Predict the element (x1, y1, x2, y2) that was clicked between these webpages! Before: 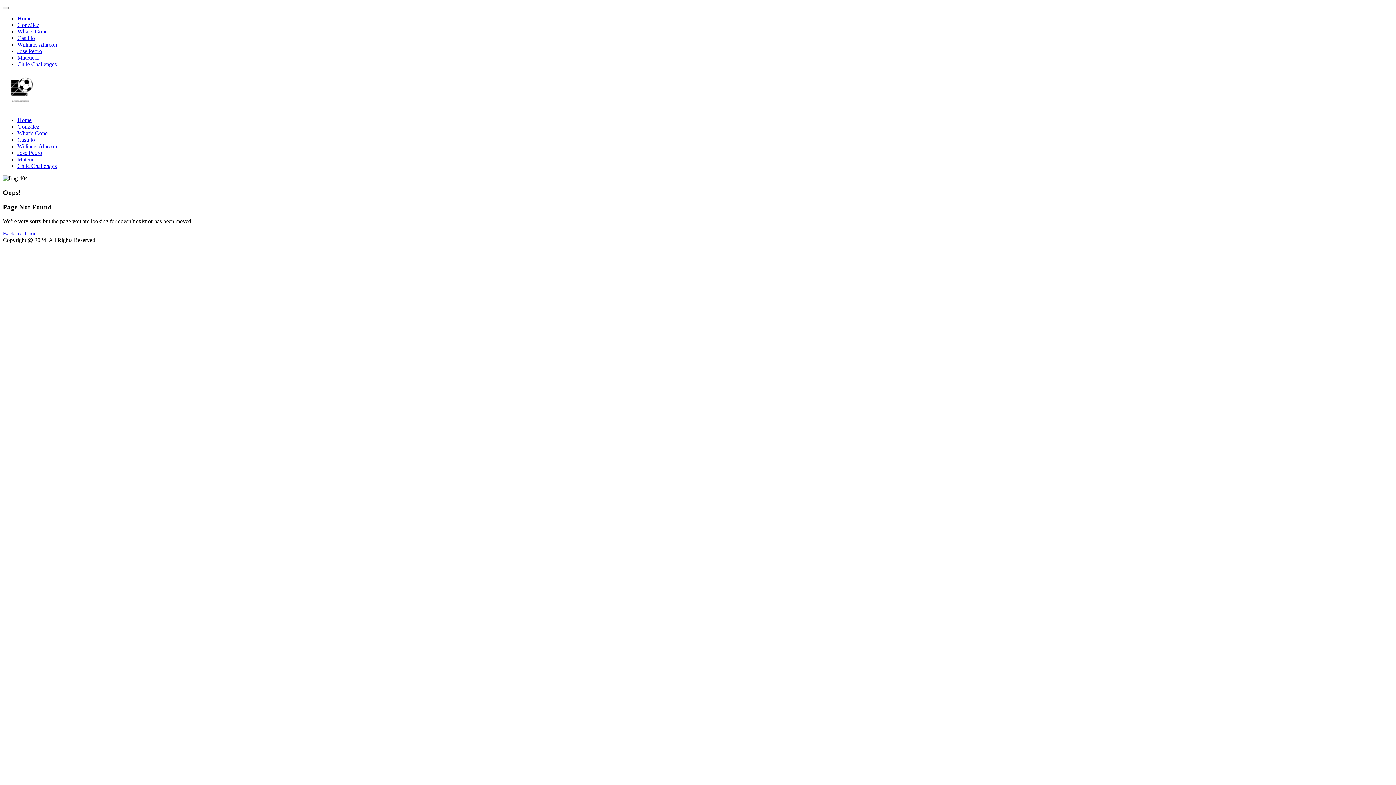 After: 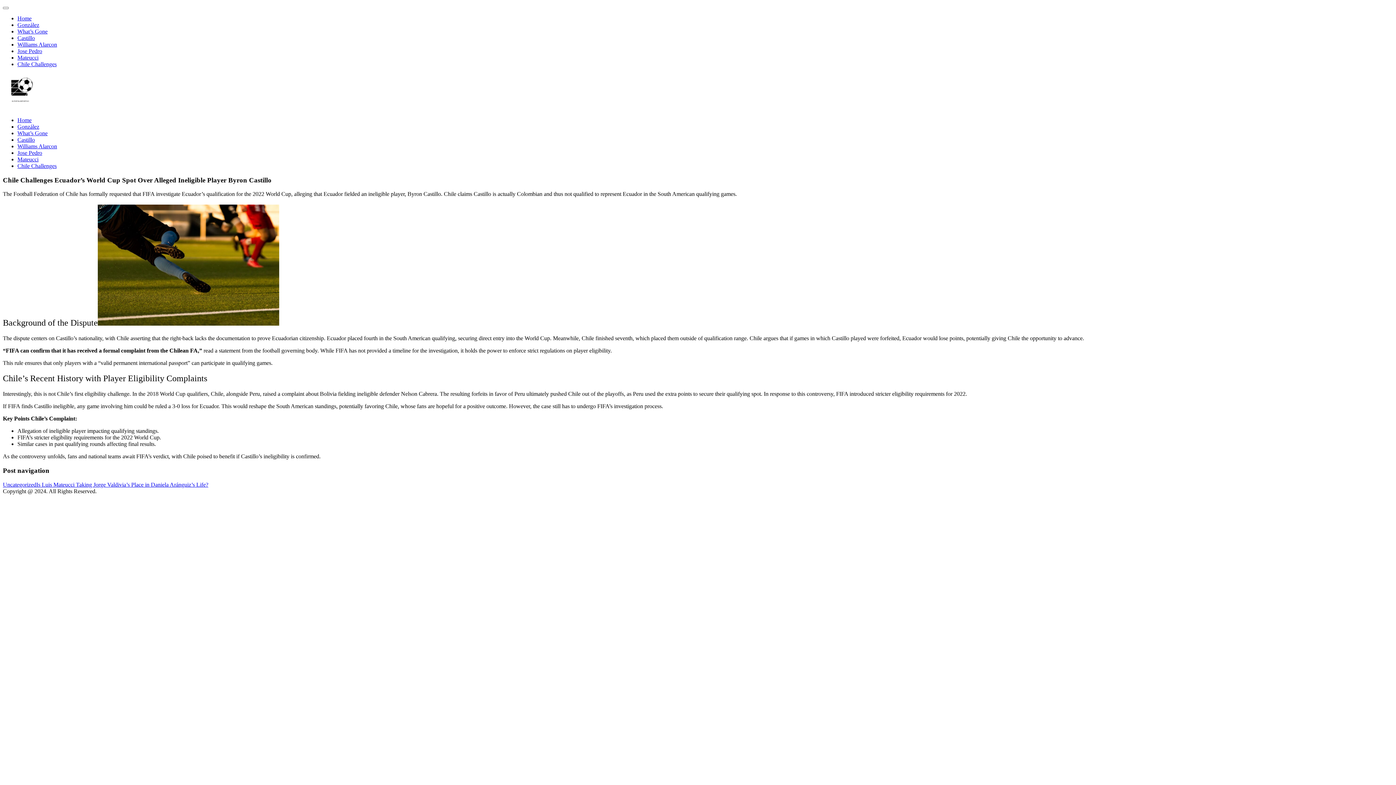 Action: label: Chile Challenges bbox: (17, 162, 56, 169)